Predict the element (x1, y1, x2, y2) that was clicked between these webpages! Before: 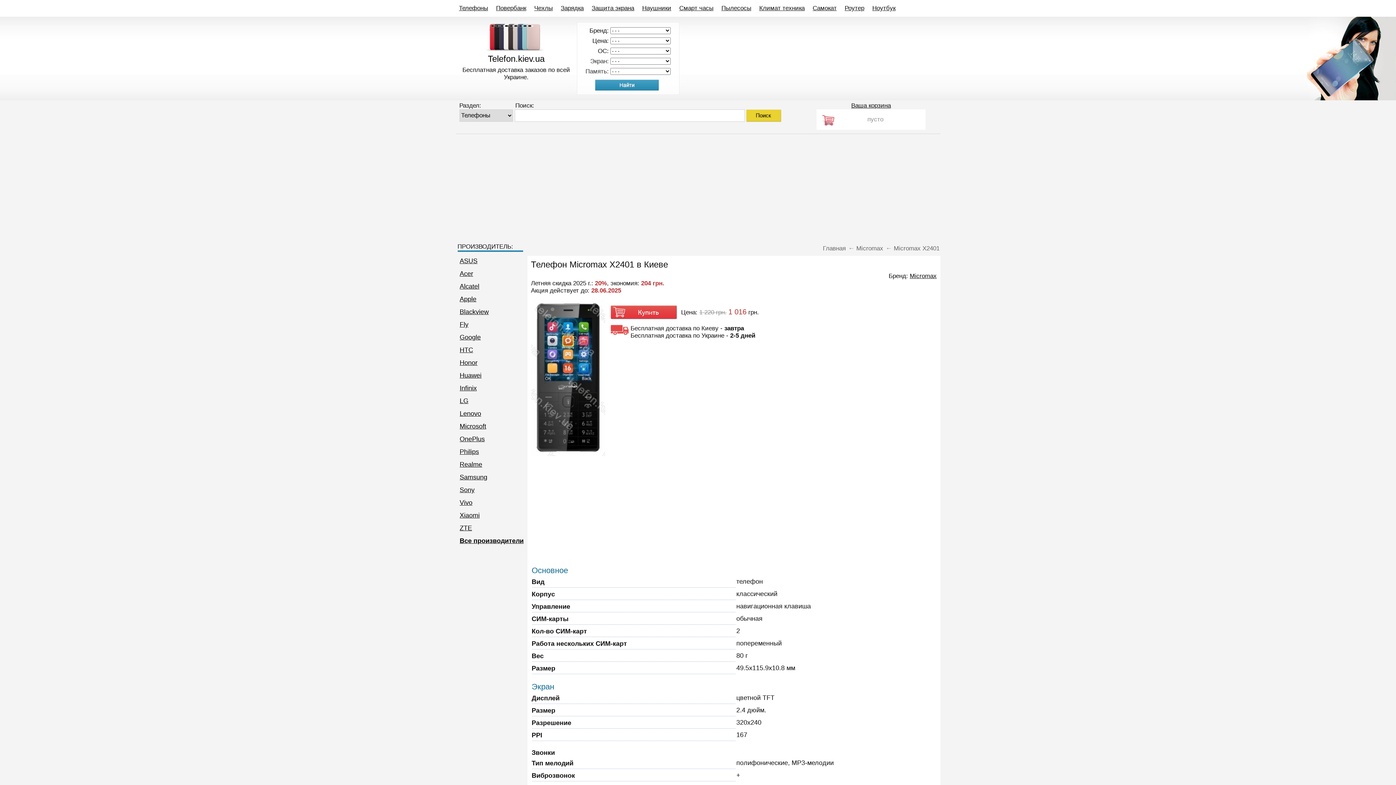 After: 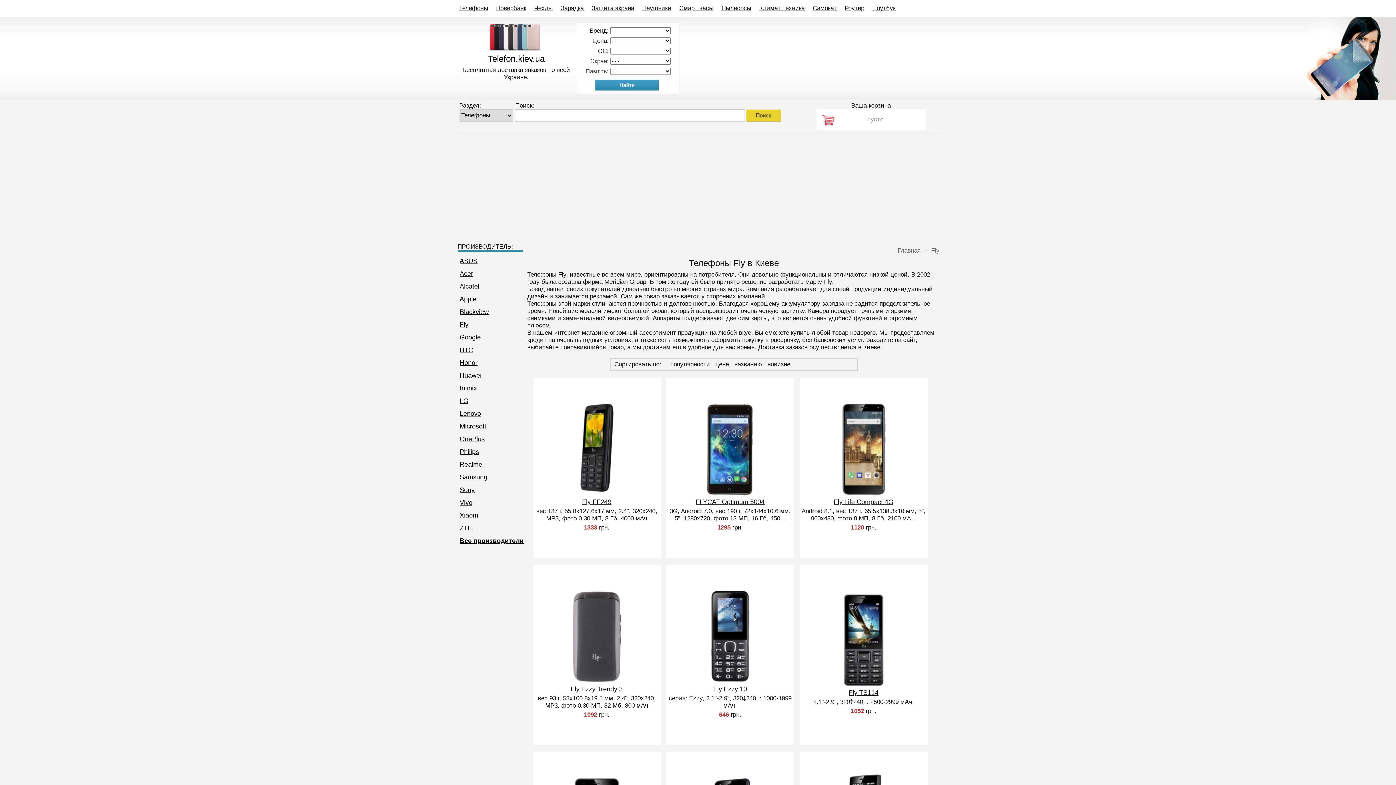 Action: bbox: (459, 321, 468, 328) label: Fly